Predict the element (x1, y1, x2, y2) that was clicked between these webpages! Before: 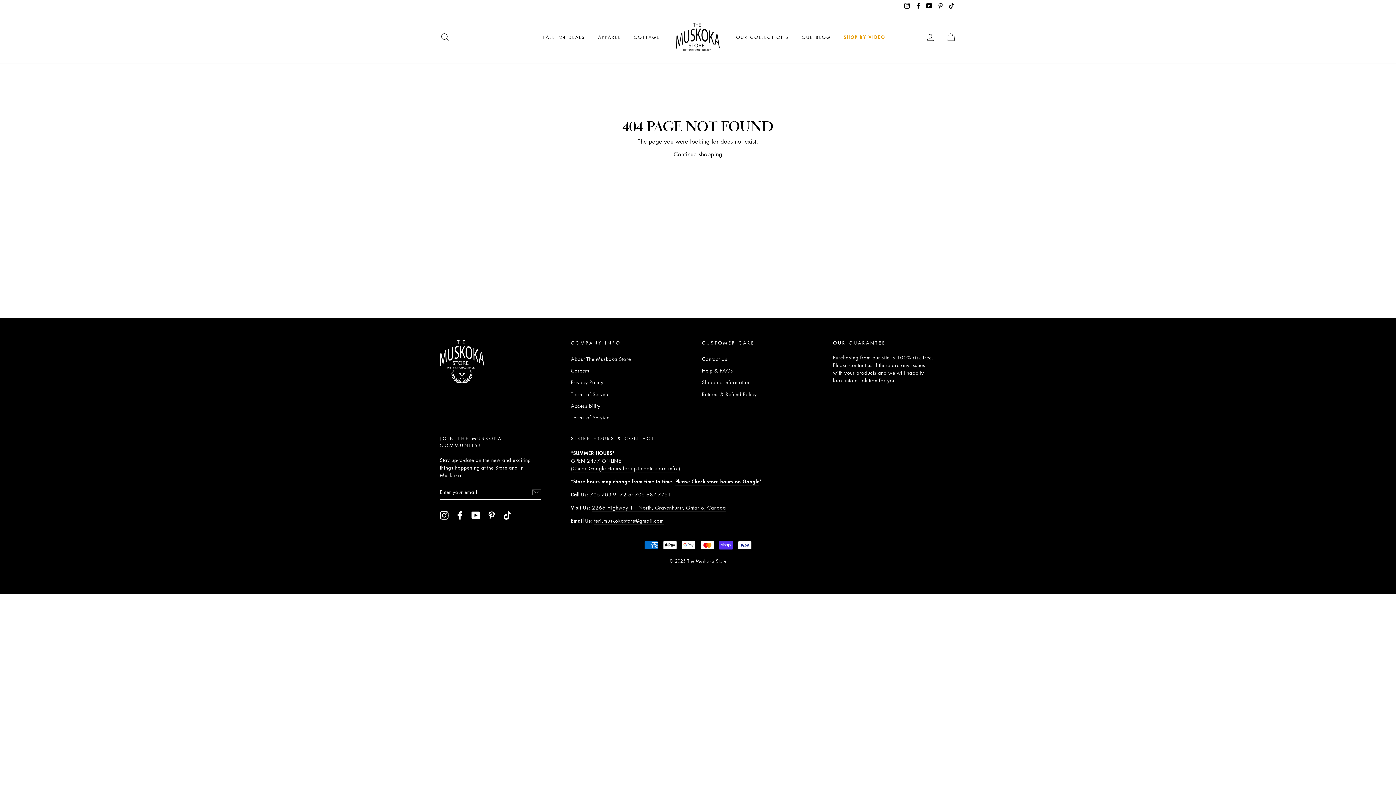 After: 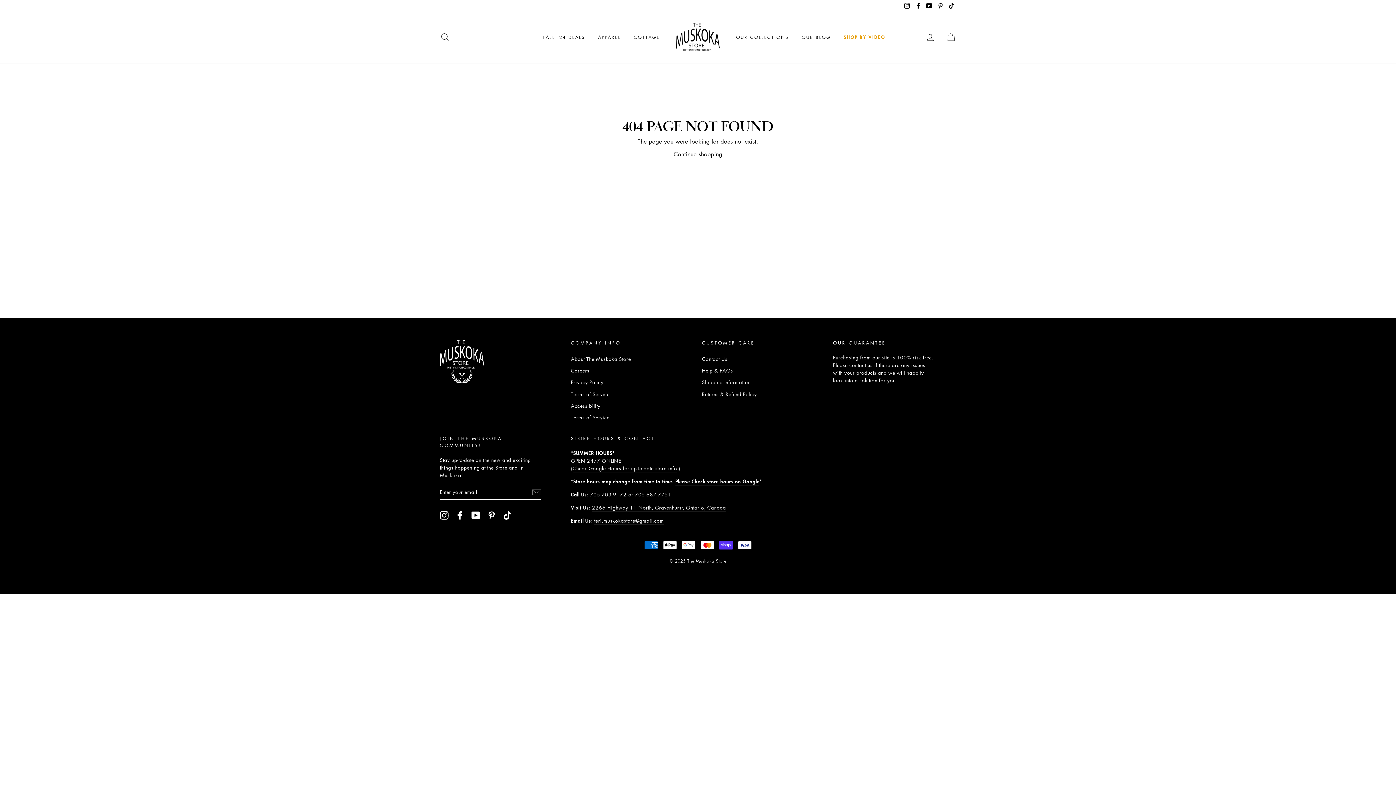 Action: label: Instagram bbox: (902, 0, 912, 11)